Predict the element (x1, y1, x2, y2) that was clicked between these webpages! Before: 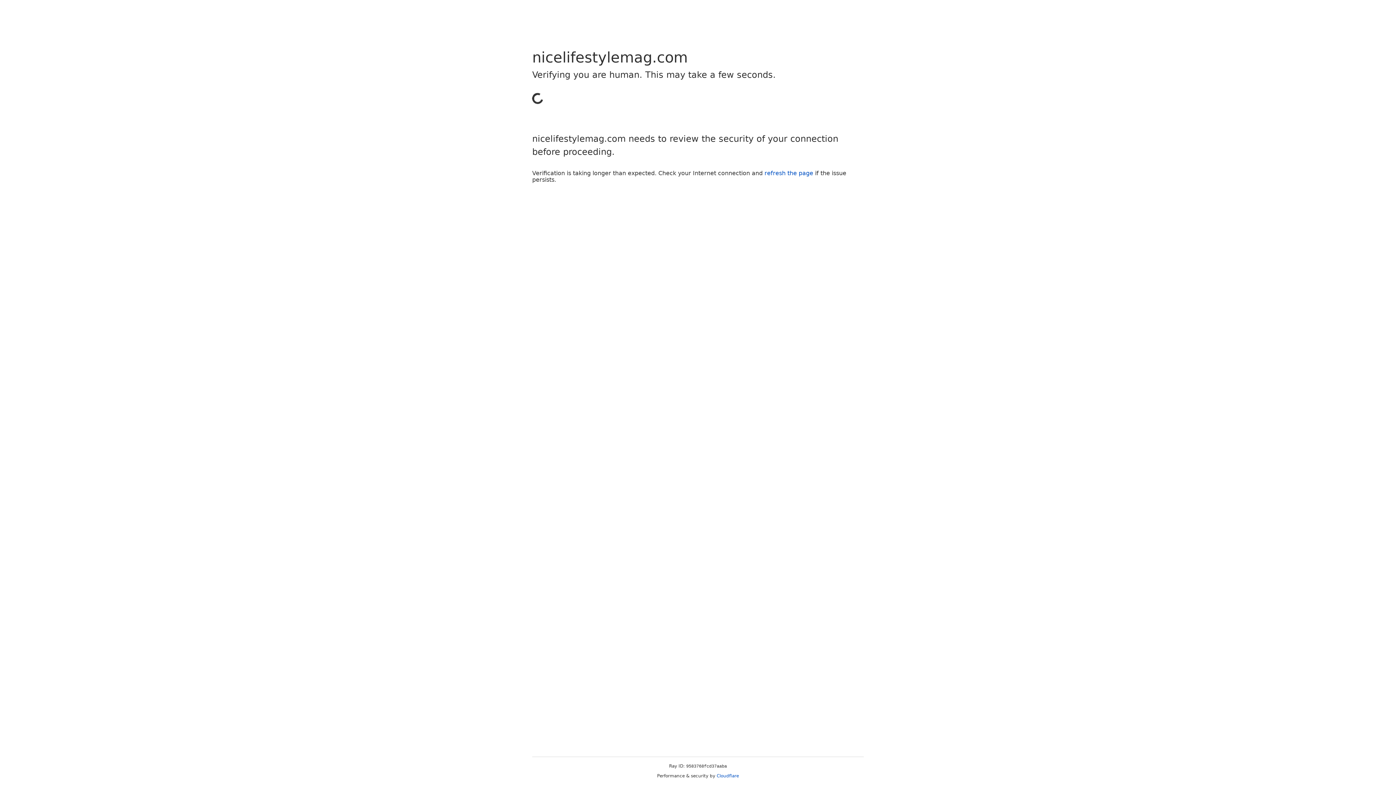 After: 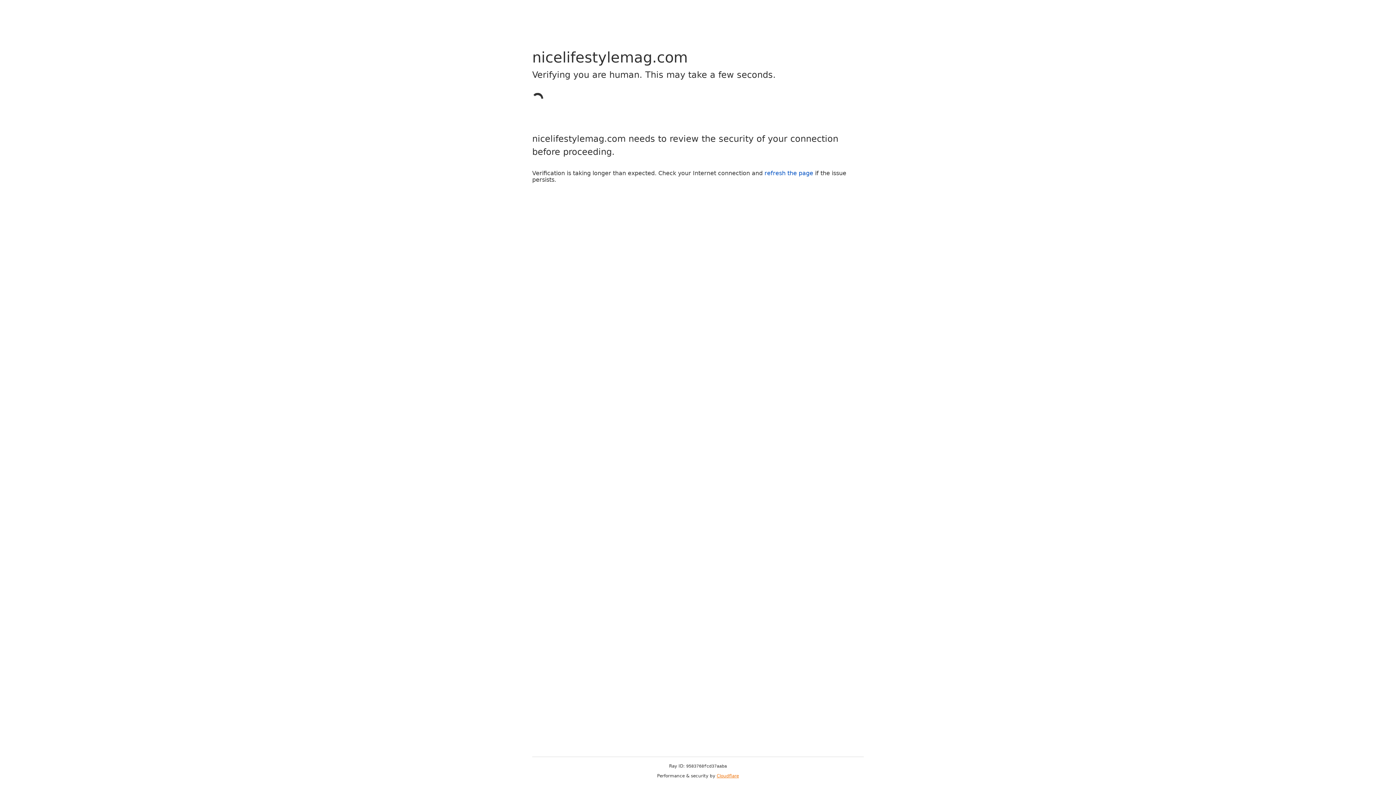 Action: label: Cloudflare bbox: (716, 773, 739, 778)